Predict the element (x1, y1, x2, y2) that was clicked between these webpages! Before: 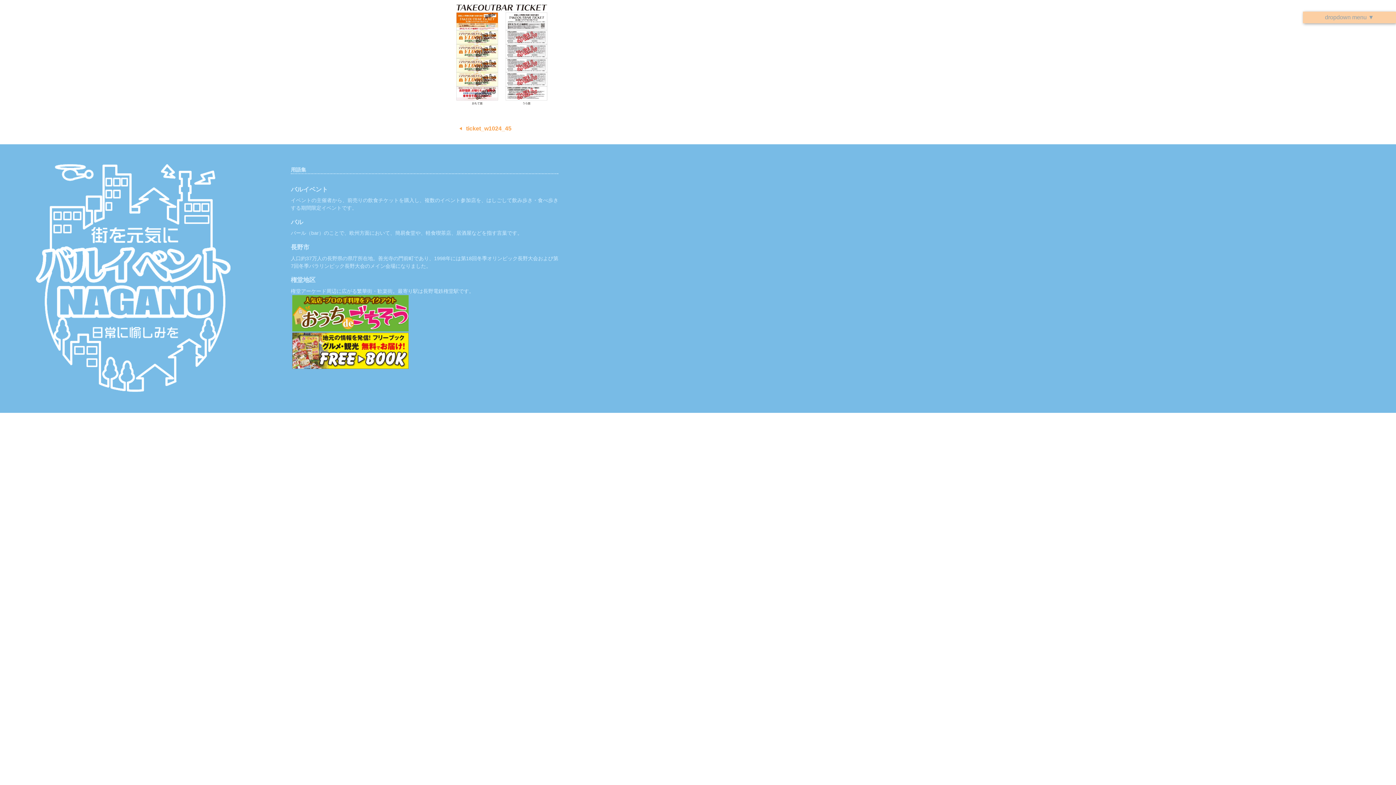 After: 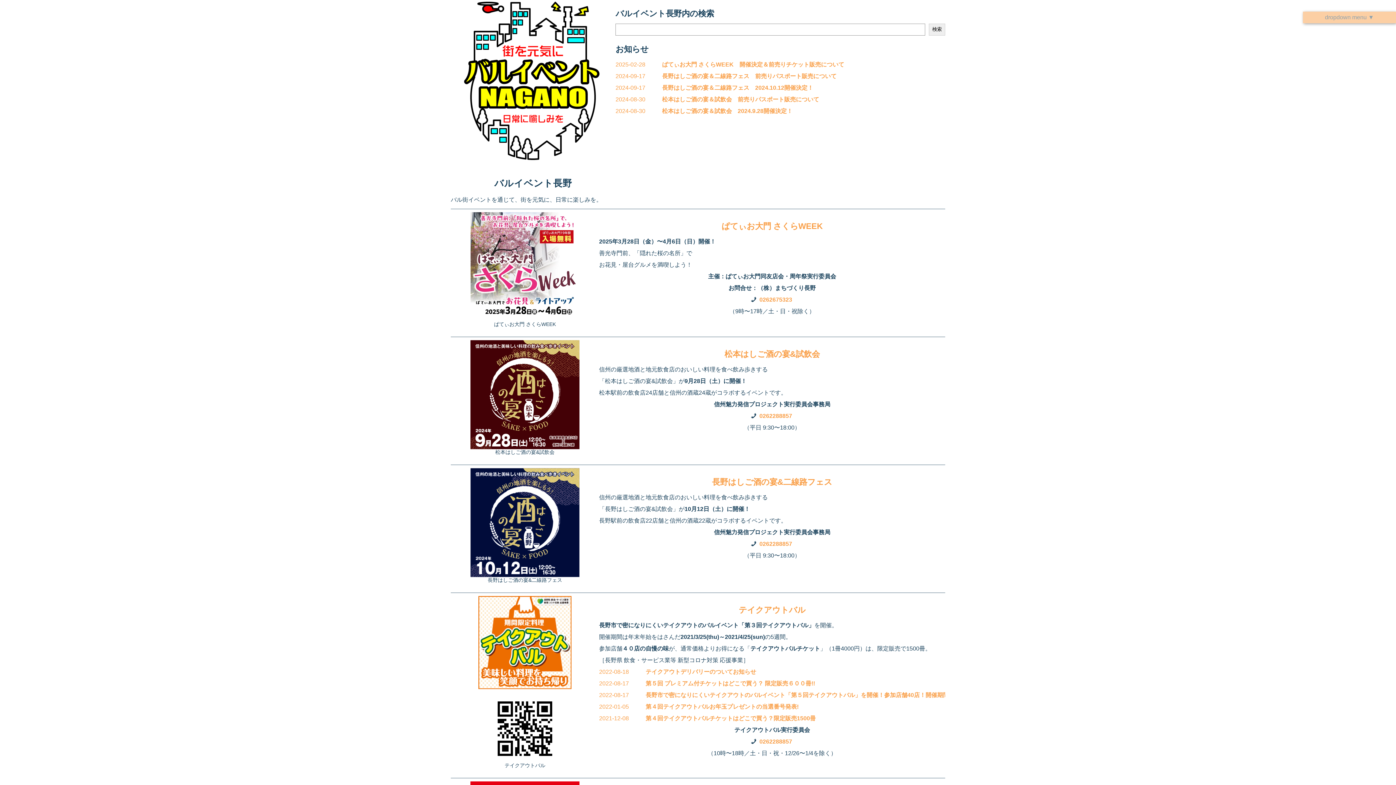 Action: bbox: (17, 161, 252, 395)